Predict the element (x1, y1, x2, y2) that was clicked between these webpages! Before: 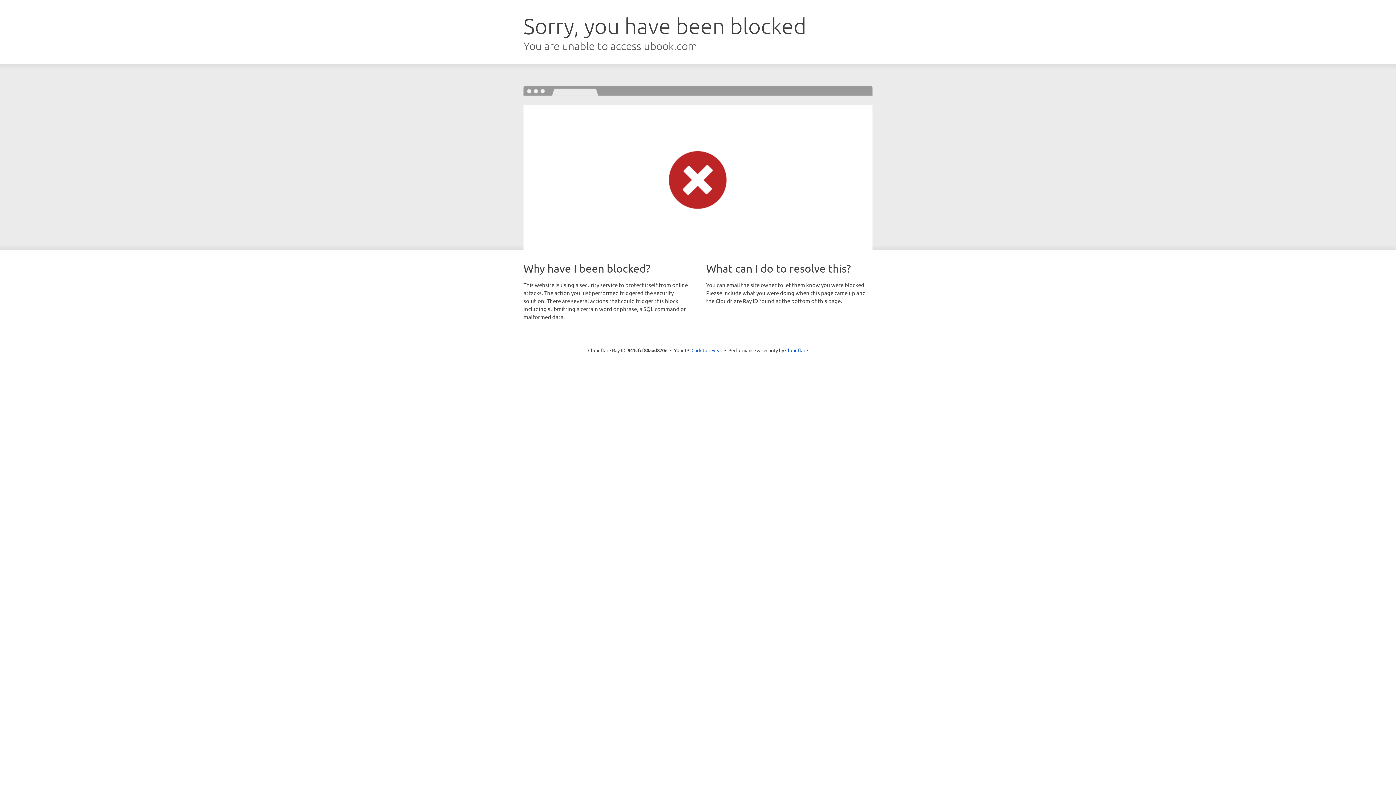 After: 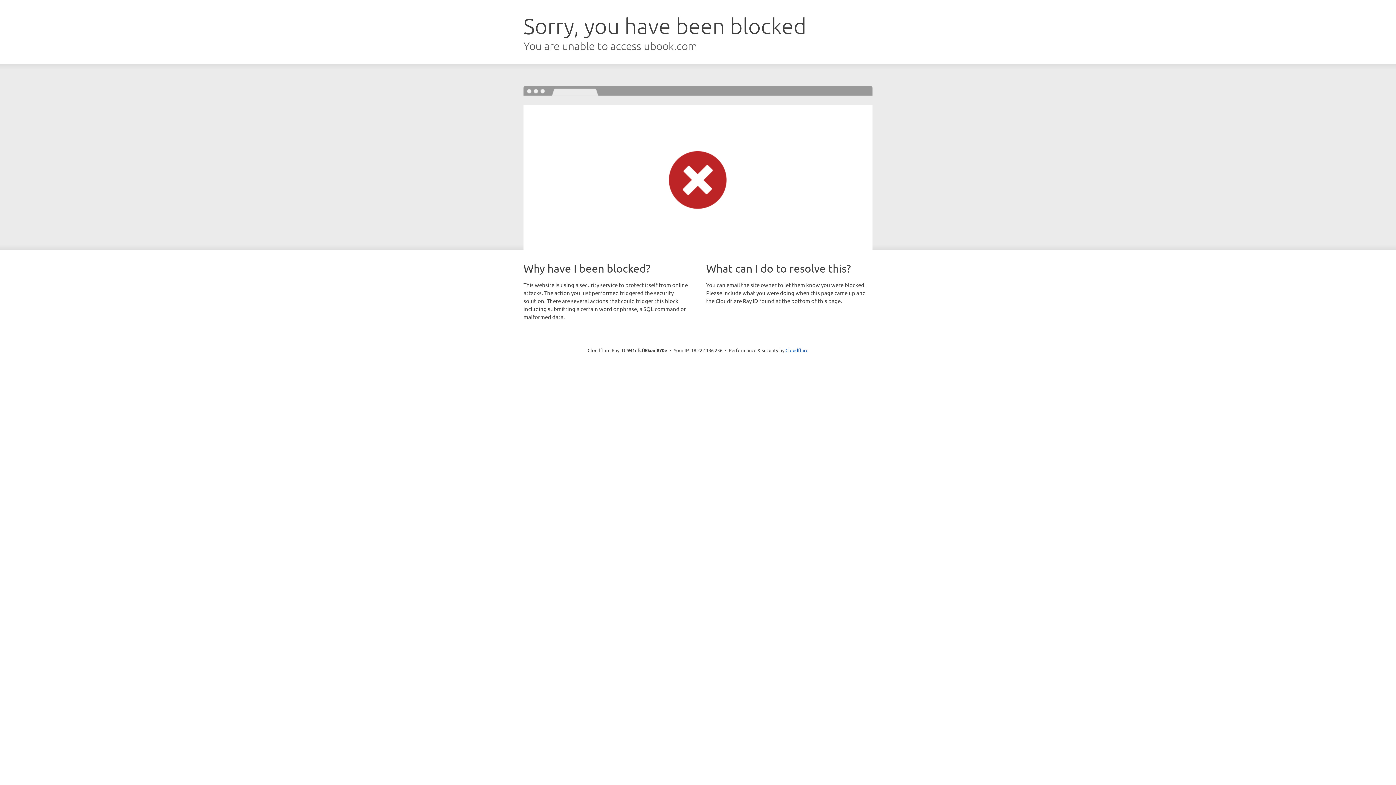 Action: bbox: (691, 346, 722, 353) label: Click to reveal